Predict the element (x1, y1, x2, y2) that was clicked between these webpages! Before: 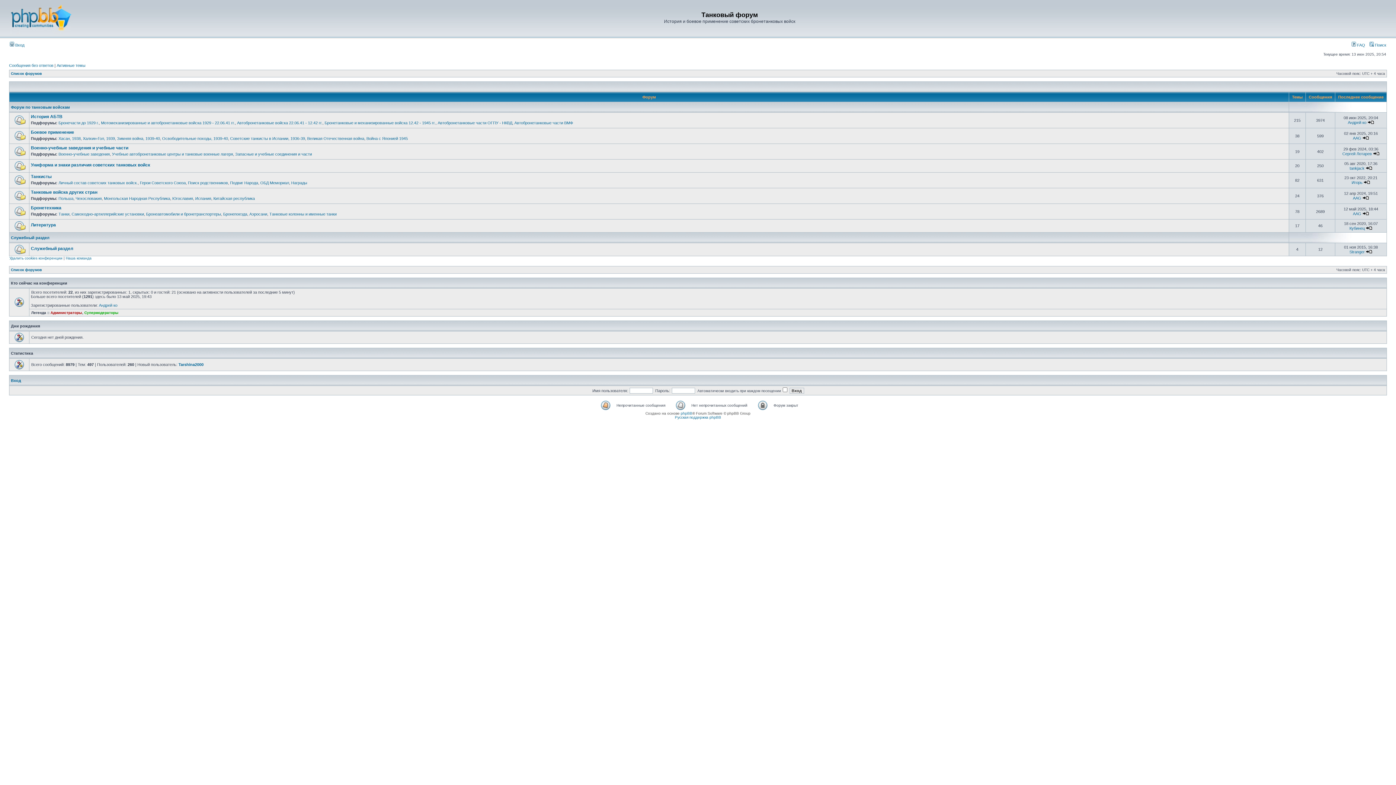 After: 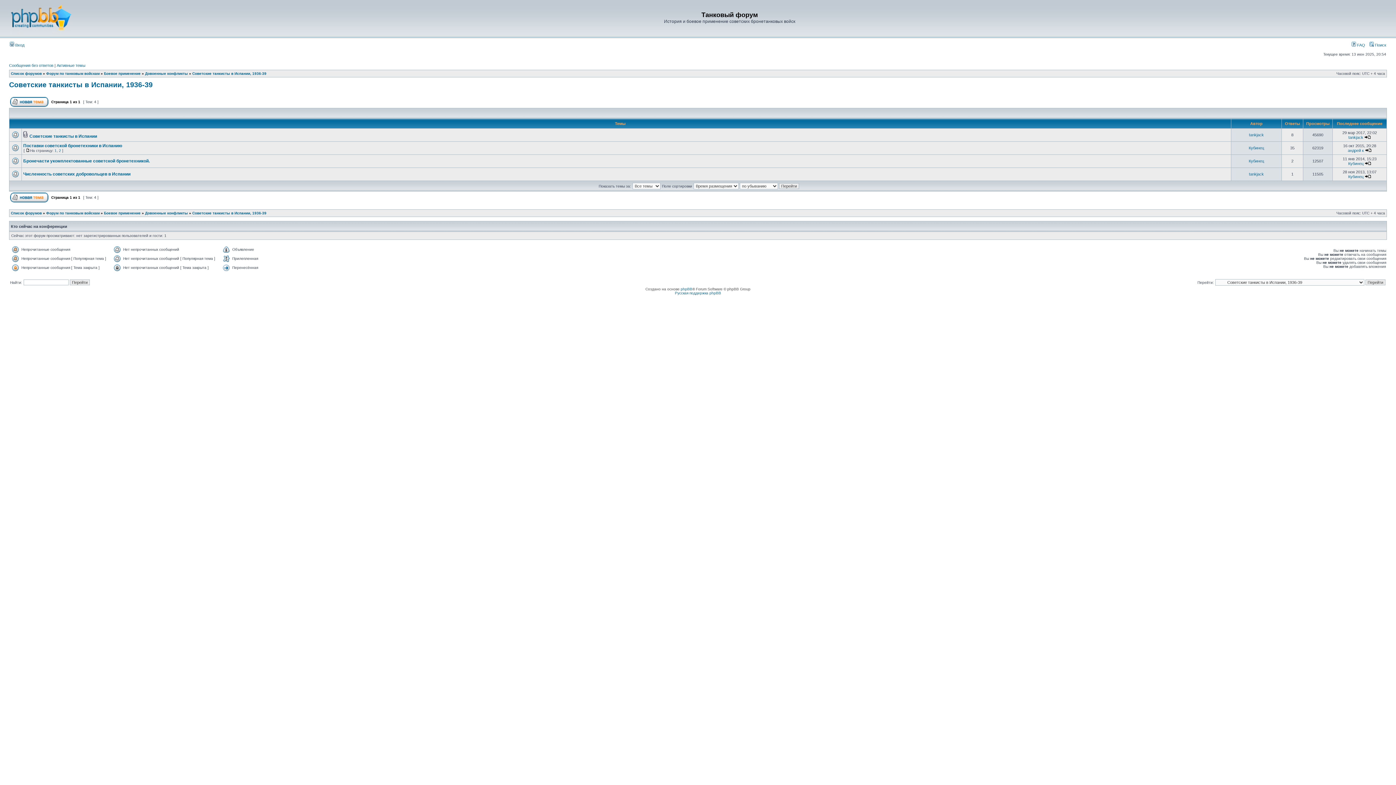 Action: label: Советские танкисты в Испании, 1936-39 bbox: (230, 136, 305, 140)